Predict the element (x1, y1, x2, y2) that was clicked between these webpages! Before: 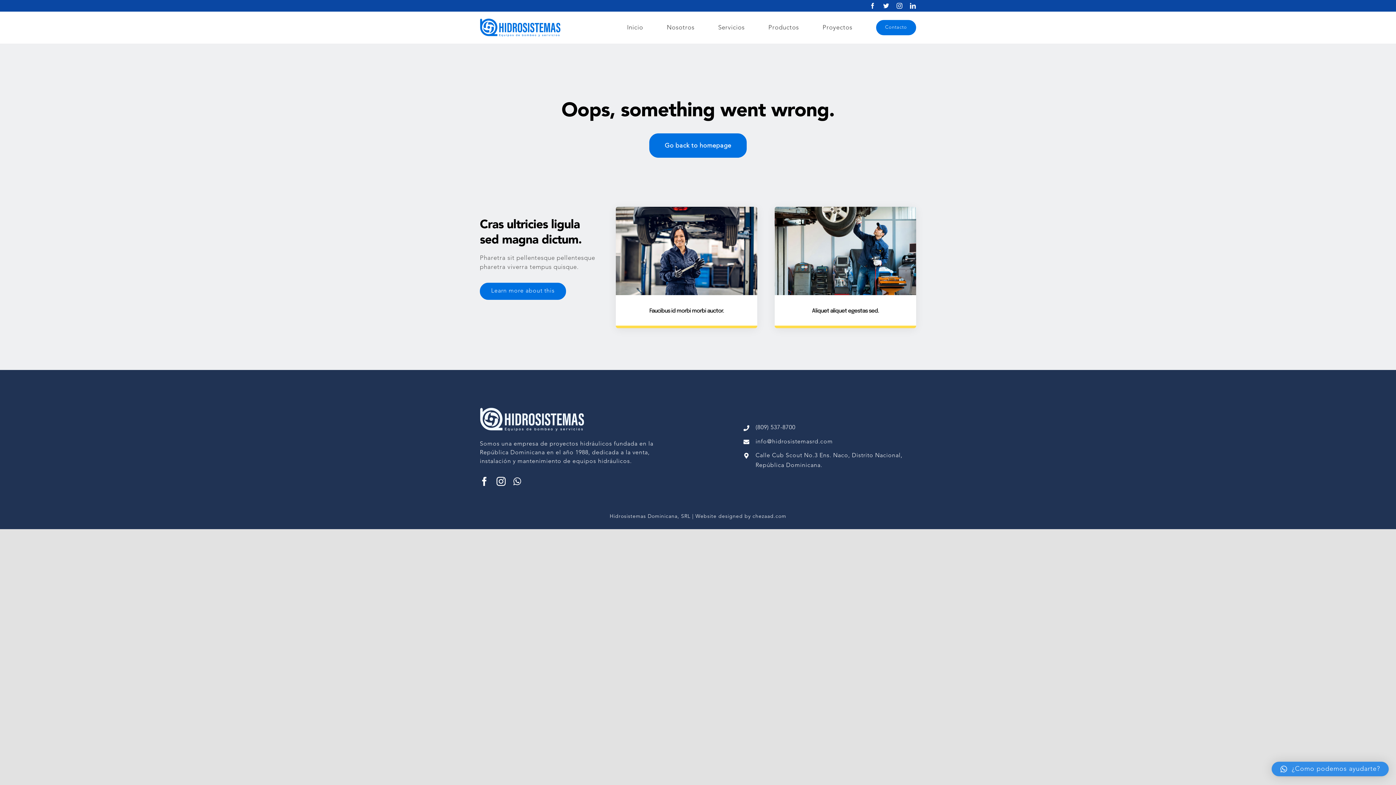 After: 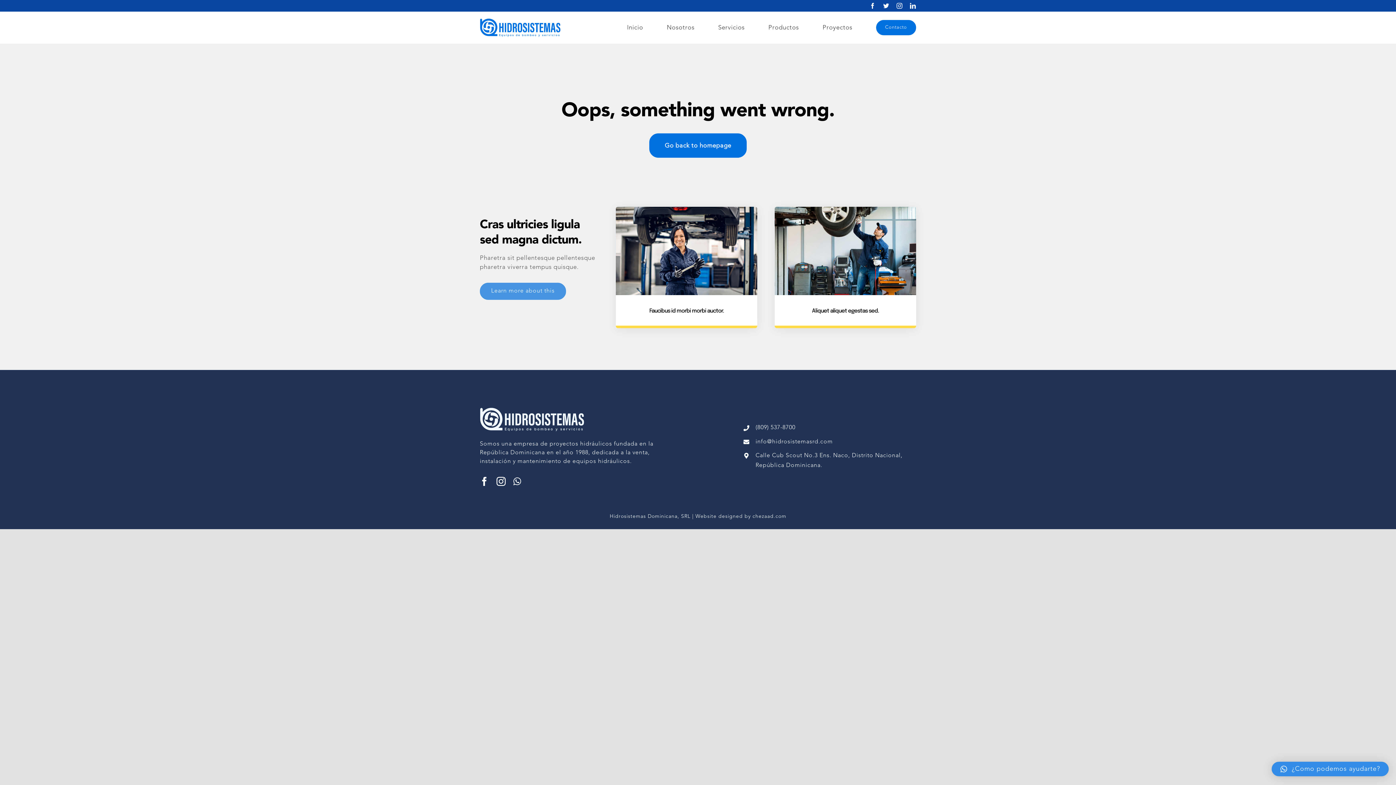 Action: bbox: (479, 282, 566, 300) label: Learn more about this